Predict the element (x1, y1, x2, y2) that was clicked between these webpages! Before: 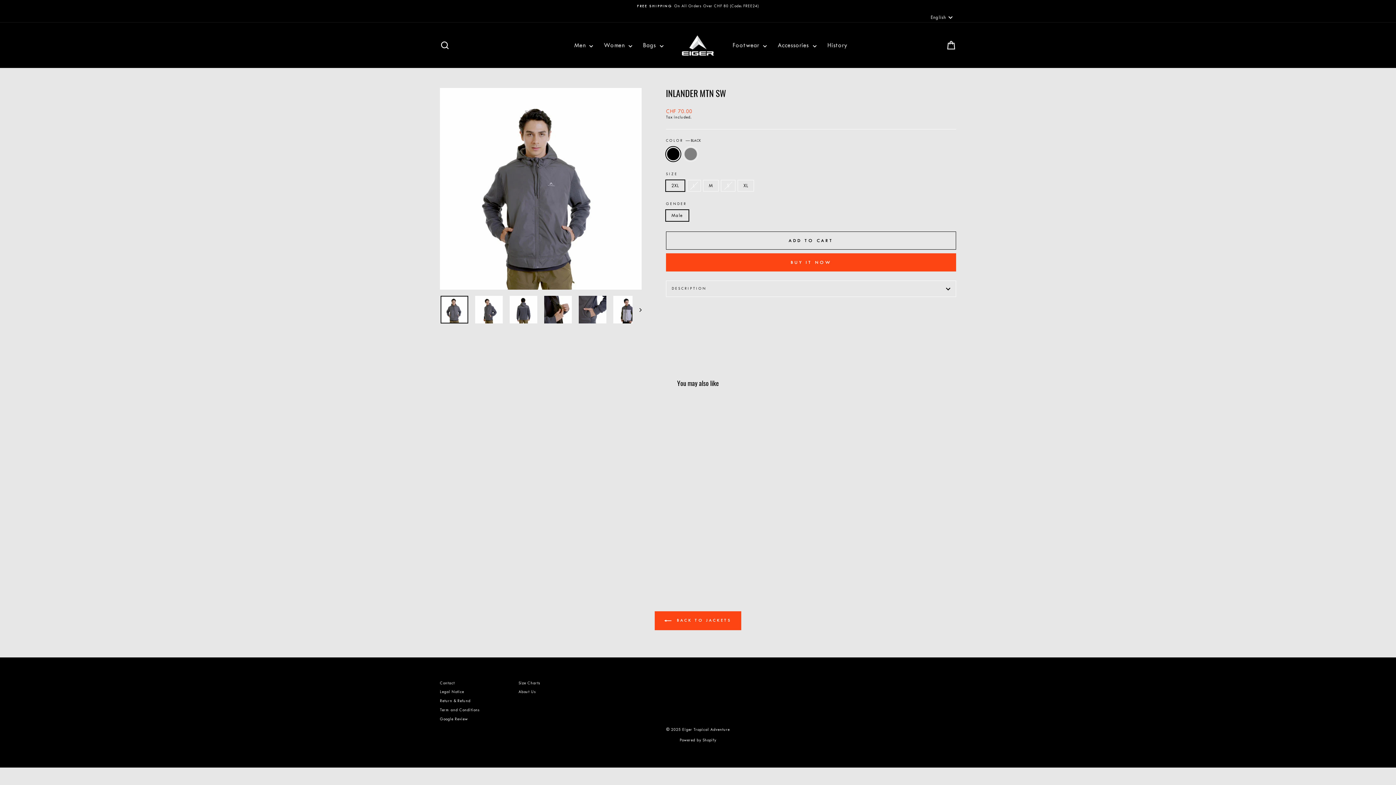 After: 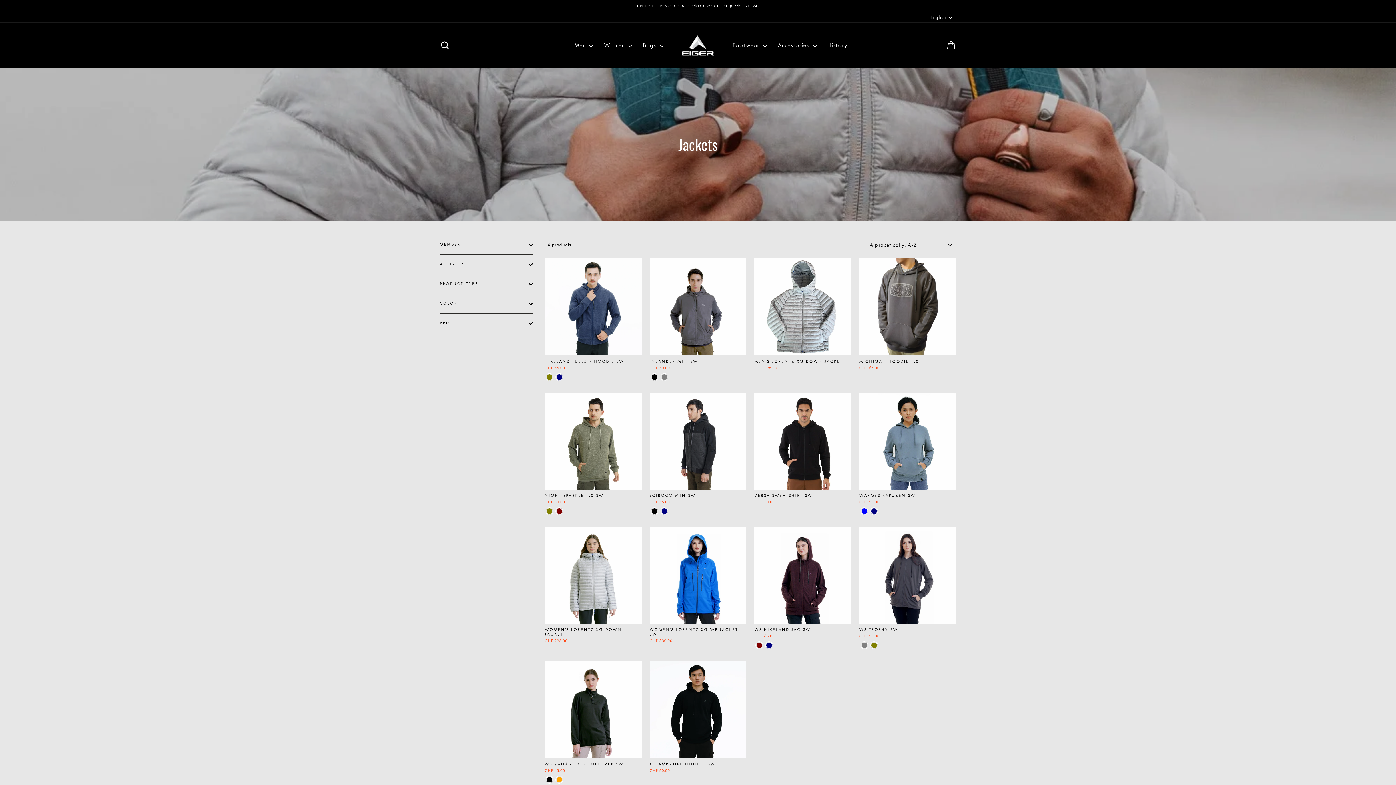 Action: label:  BACK TO JACKETS bbox: (654, 611, 741, 630)